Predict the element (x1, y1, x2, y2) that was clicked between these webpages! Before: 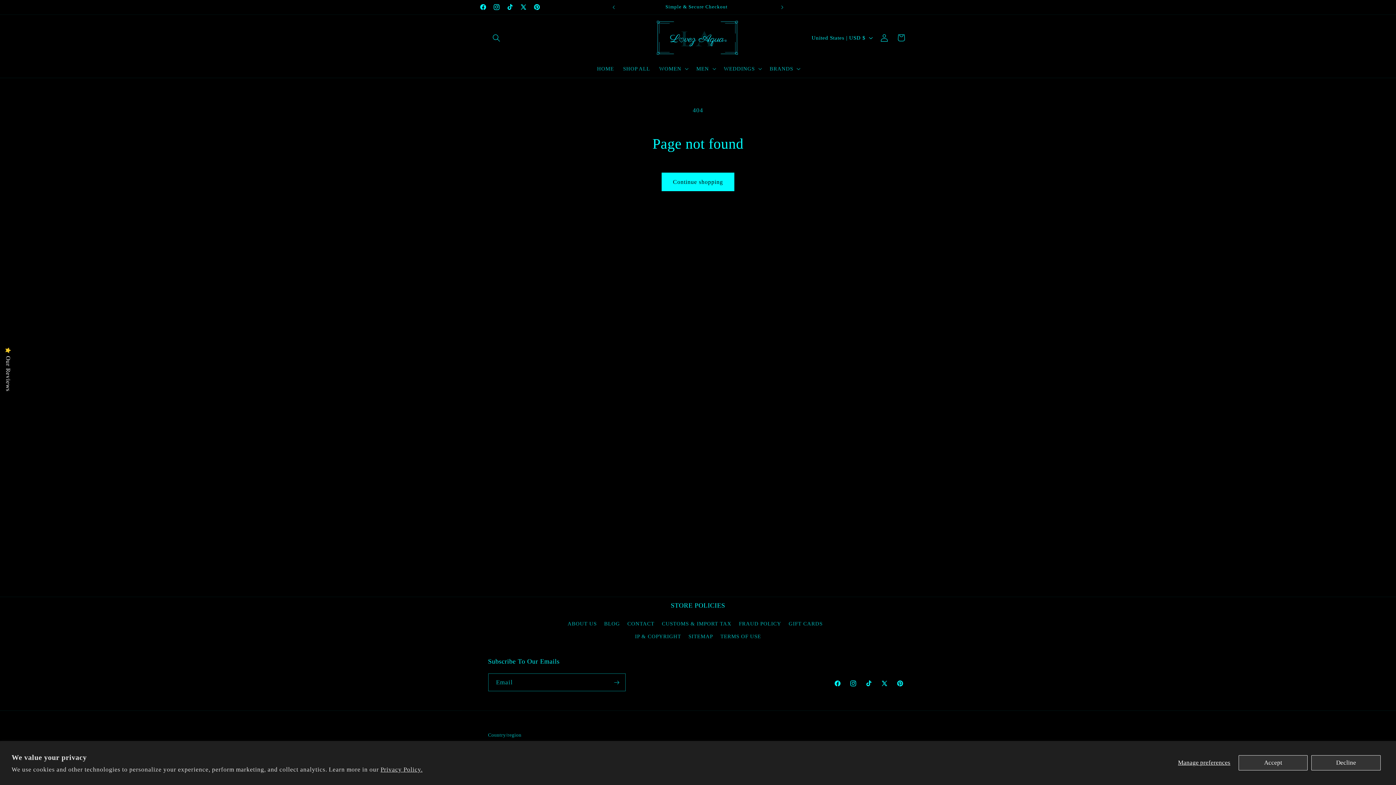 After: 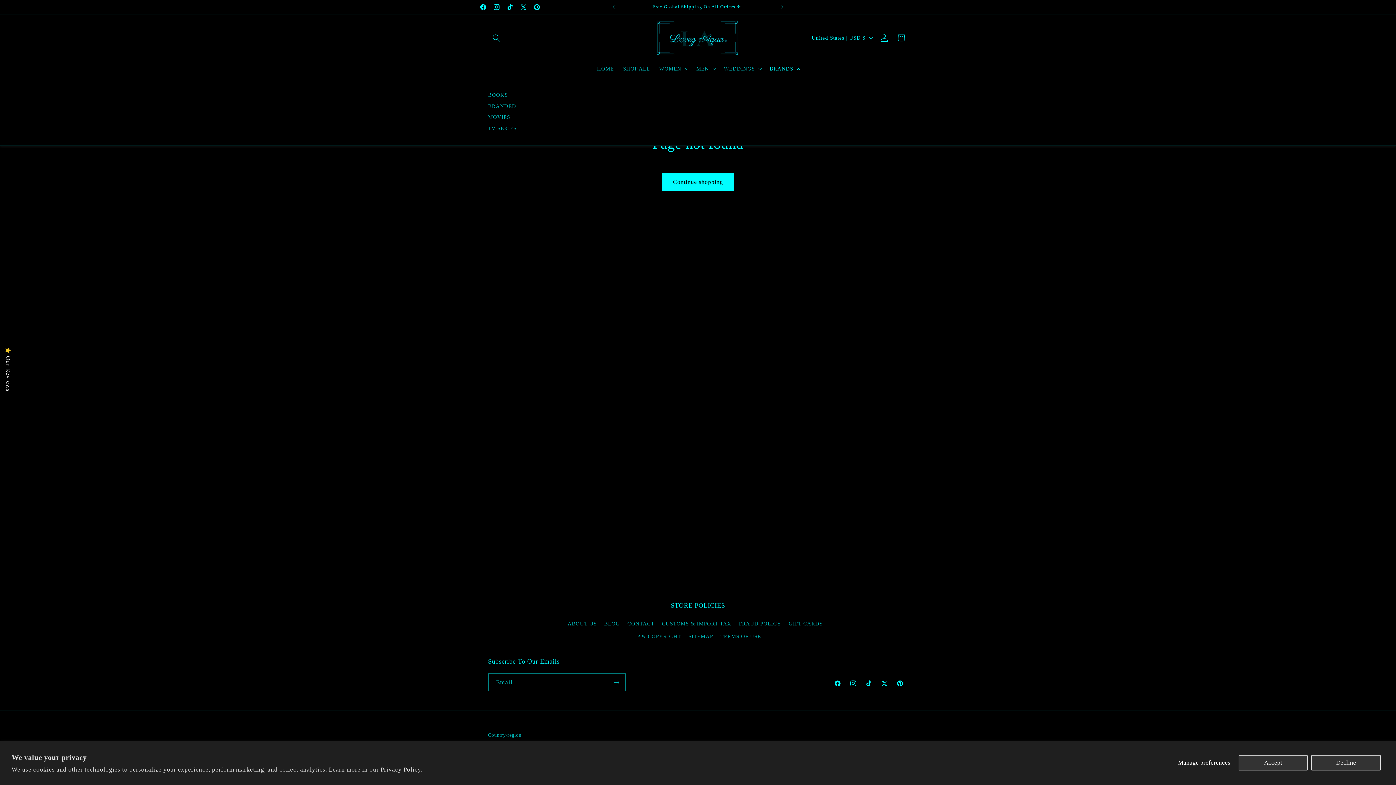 Action: label: BRANDS bbox: (765, 60, 803, 76)